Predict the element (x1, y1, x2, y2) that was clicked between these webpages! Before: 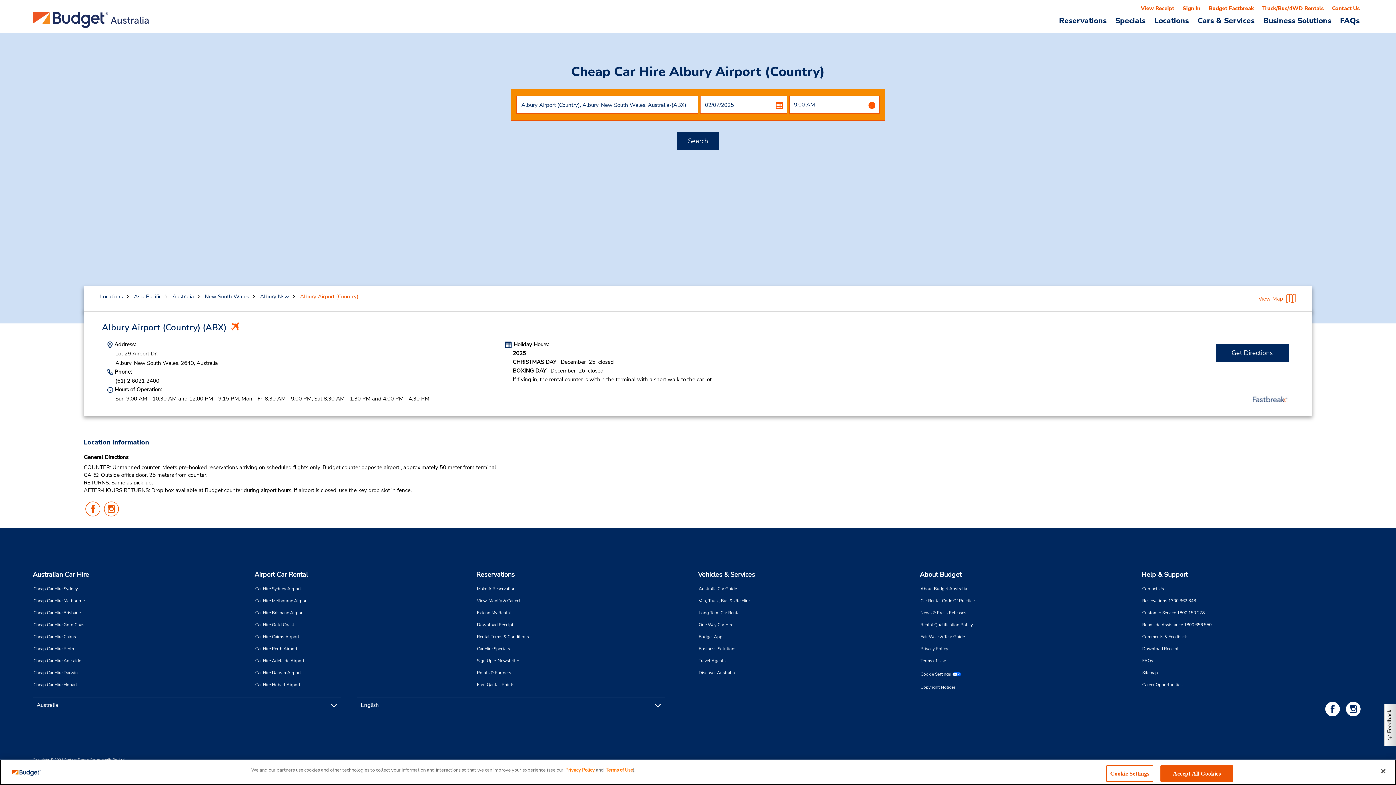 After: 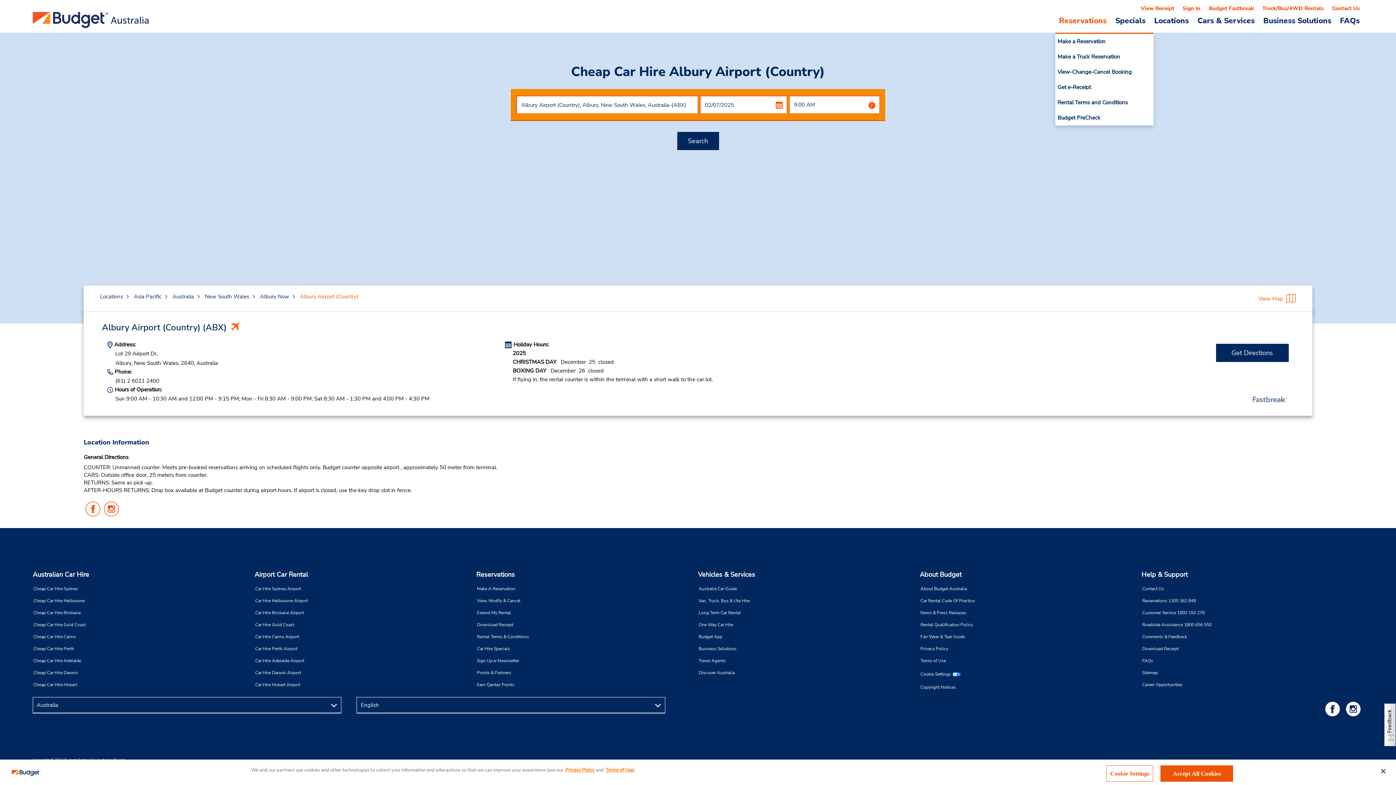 Action: bbox: (1055, 16, 1110, 24) label: Reservations